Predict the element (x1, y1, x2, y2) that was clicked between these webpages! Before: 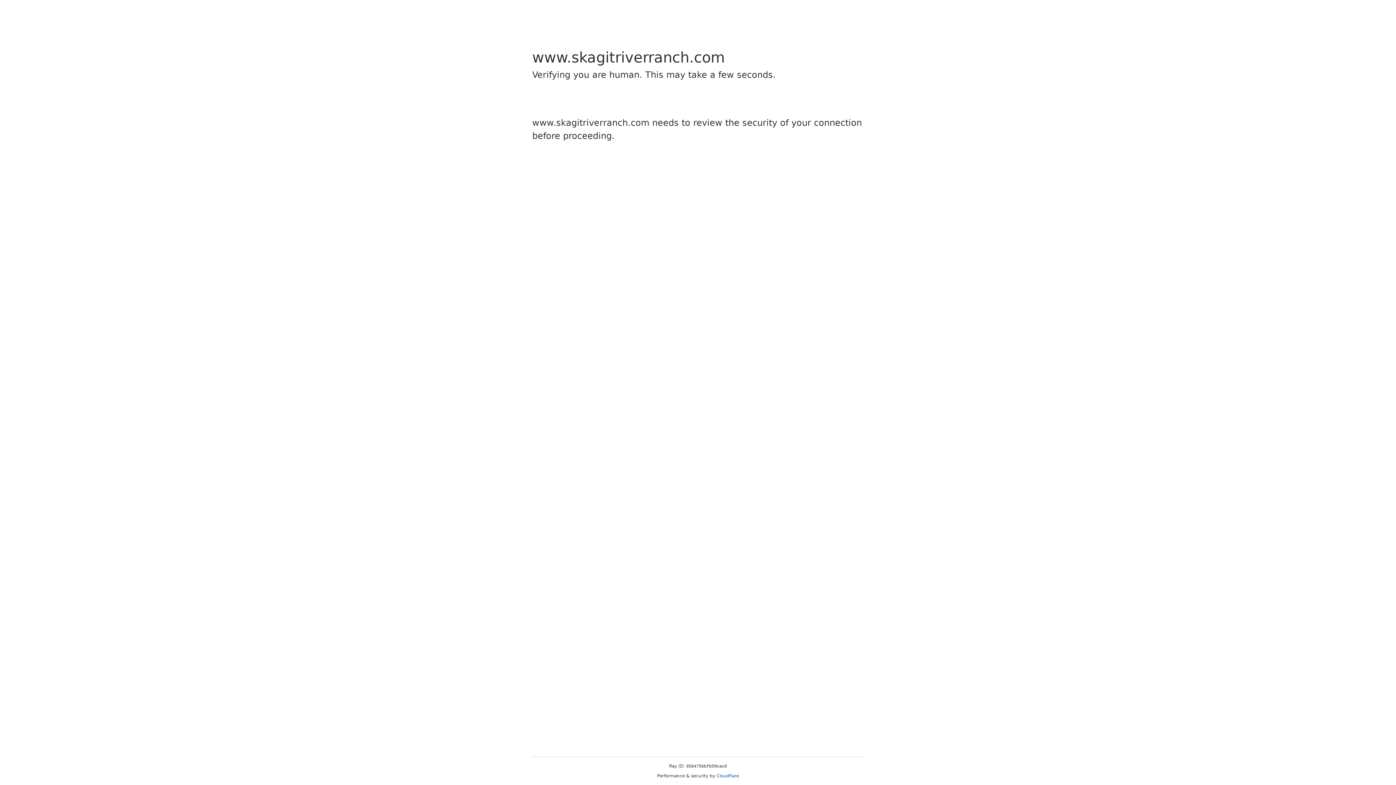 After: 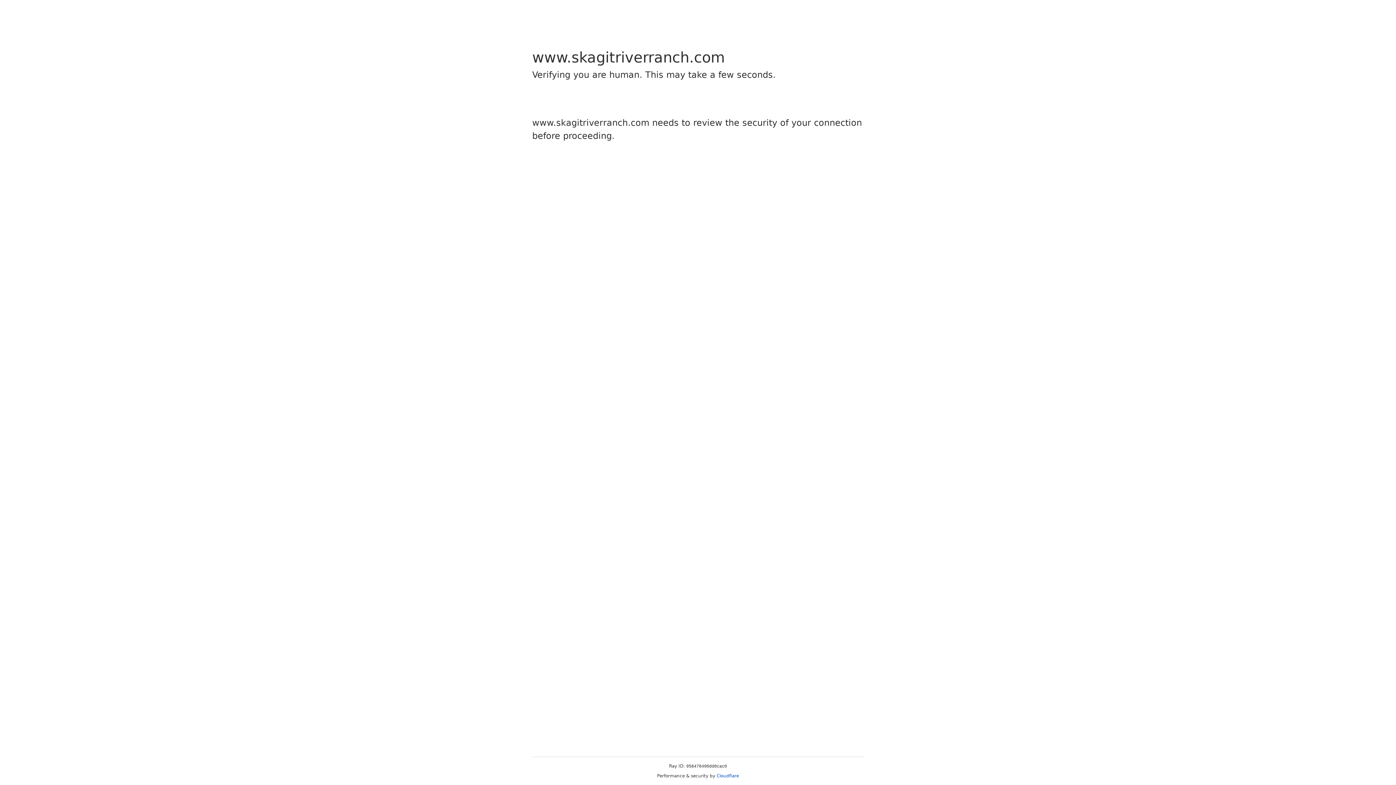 Action: bbox: (716, 773, 739, 778) label: Cloudflare